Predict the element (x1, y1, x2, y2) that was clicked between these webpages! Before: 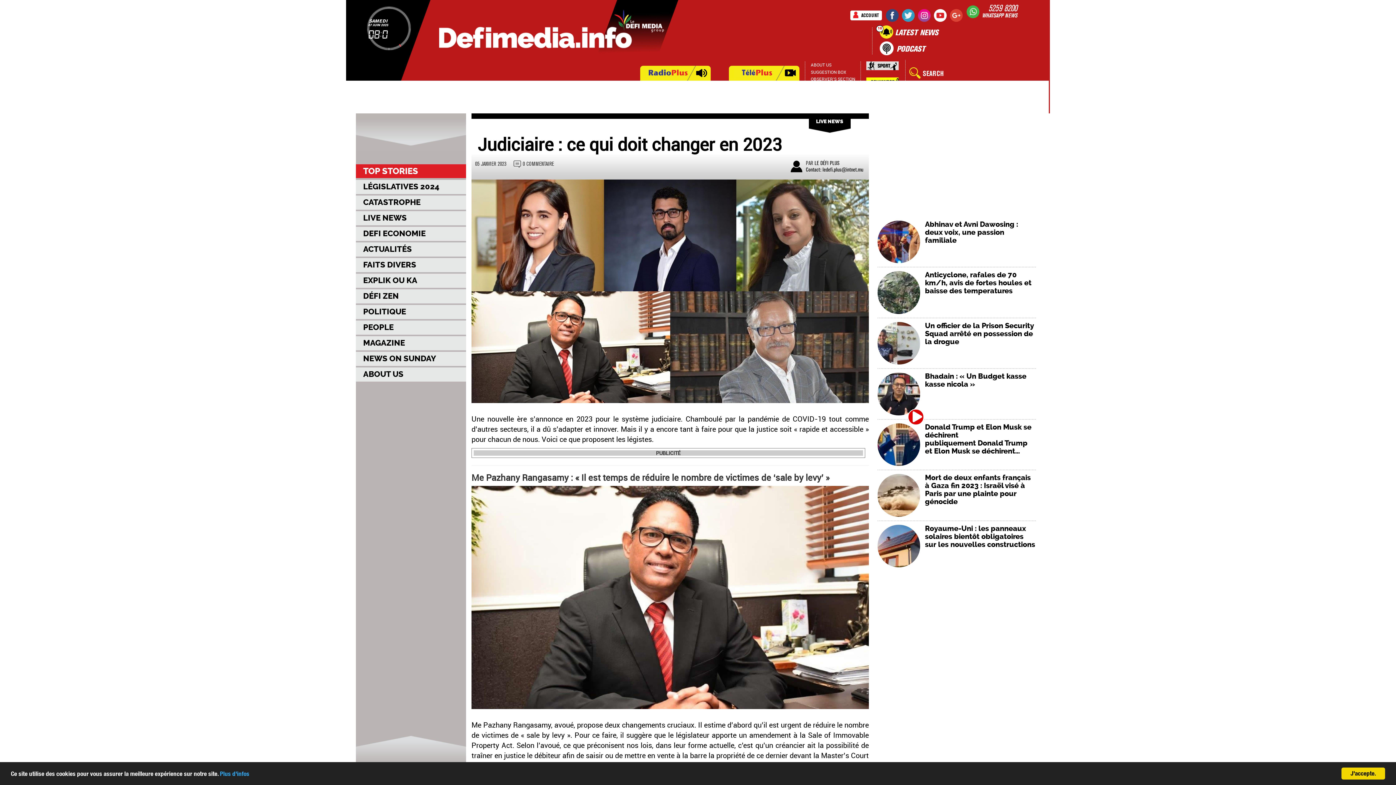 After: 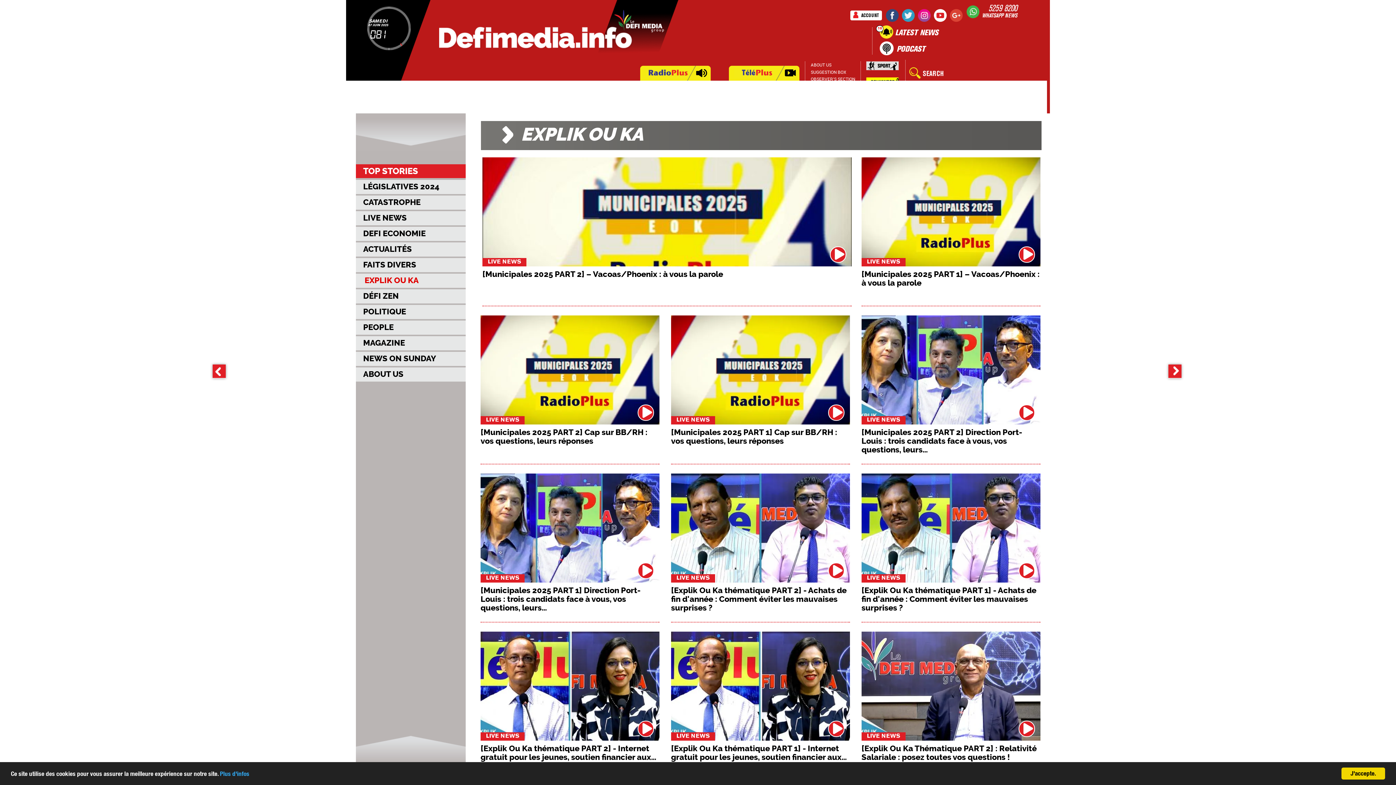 Action: bbox: (356, 273, 424, 288) label: EXPLIK OU KA